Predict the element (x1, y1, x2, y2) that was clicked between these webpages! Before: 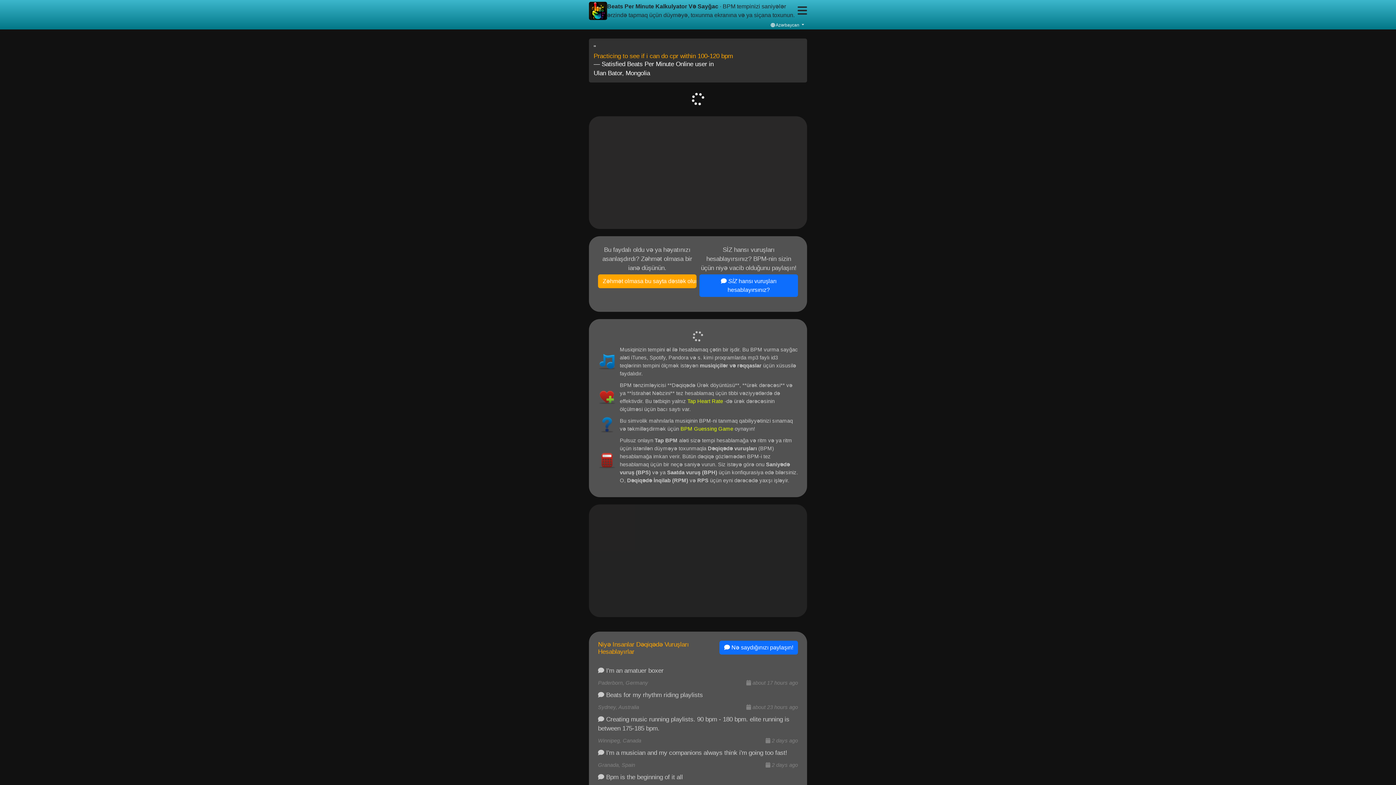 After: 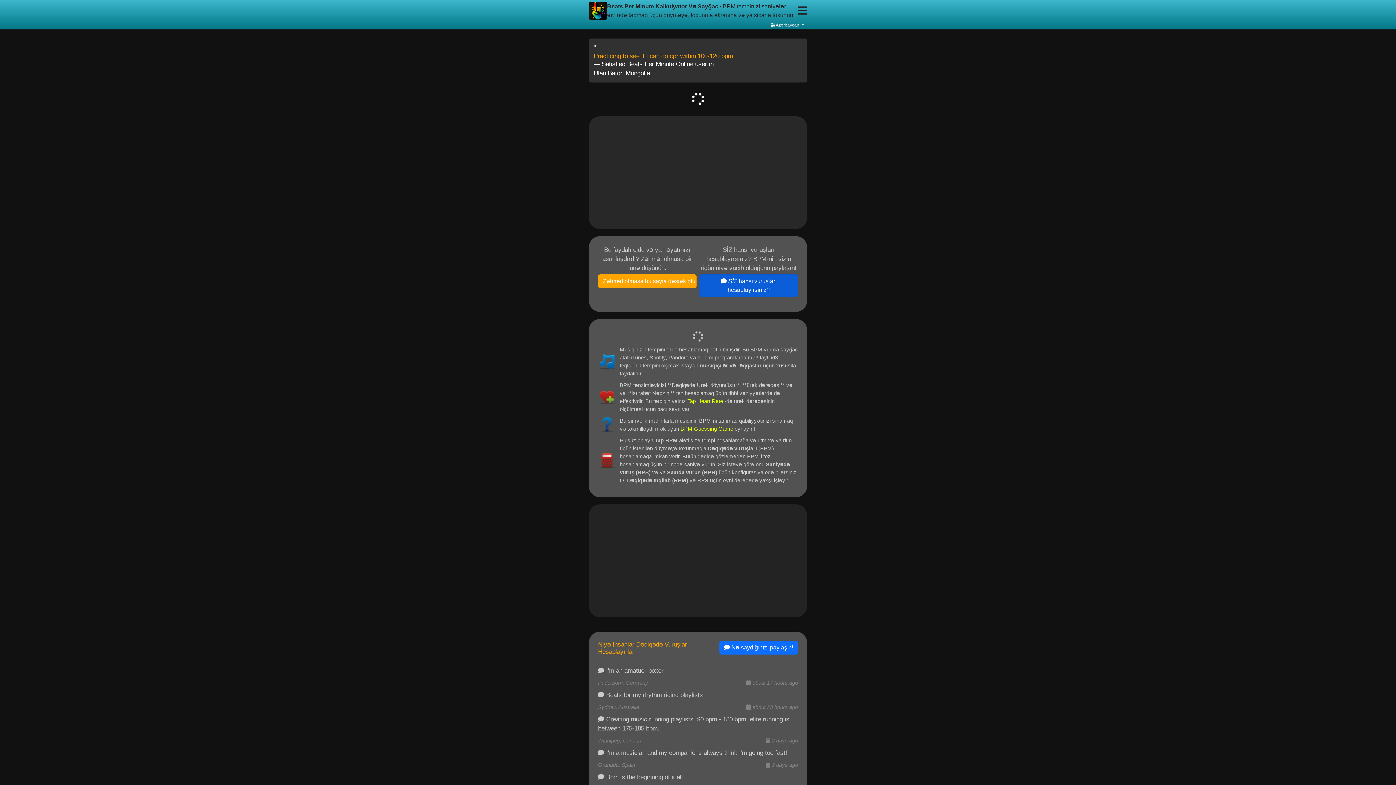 Action: bbox: (699, 274, 798, 297) label:  SİZ hansı vuruşları hesablayırsınız?